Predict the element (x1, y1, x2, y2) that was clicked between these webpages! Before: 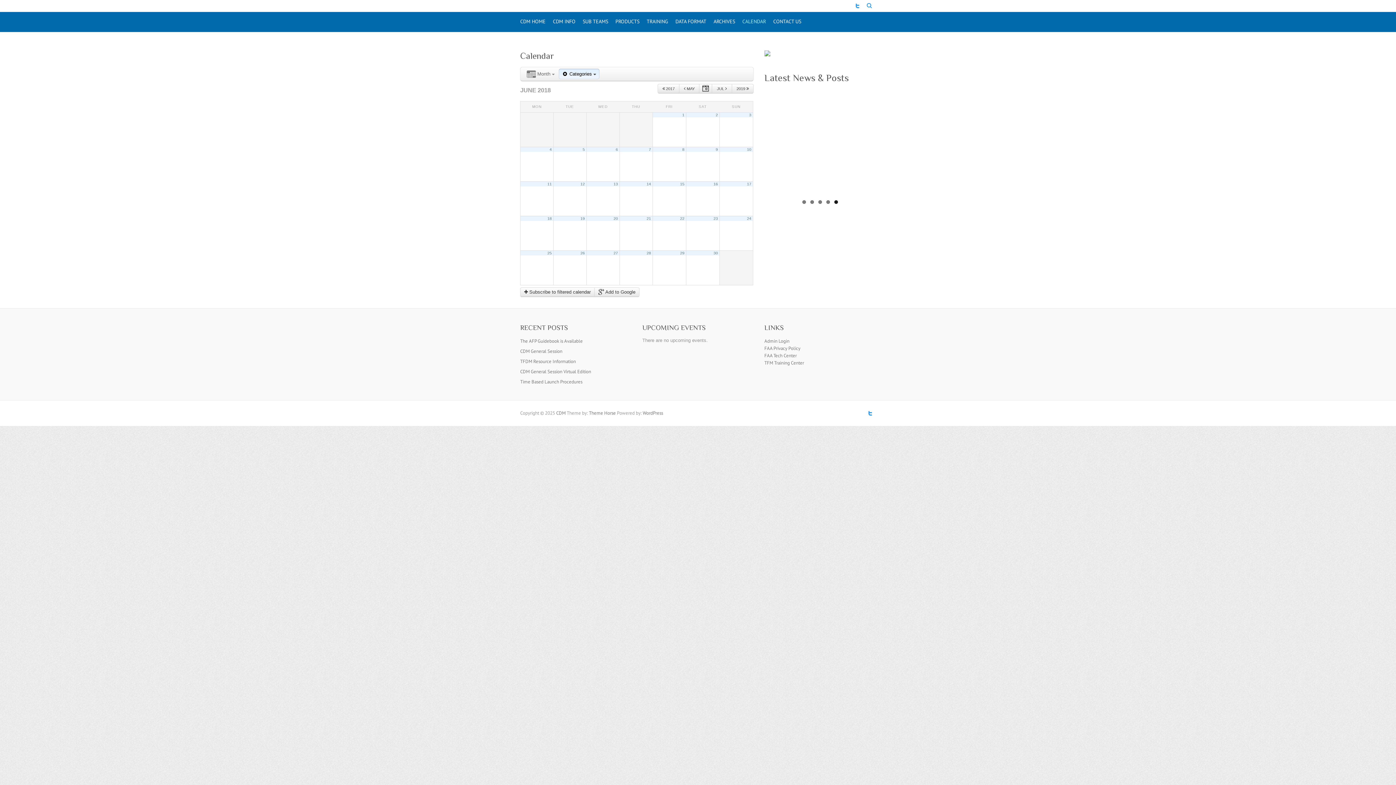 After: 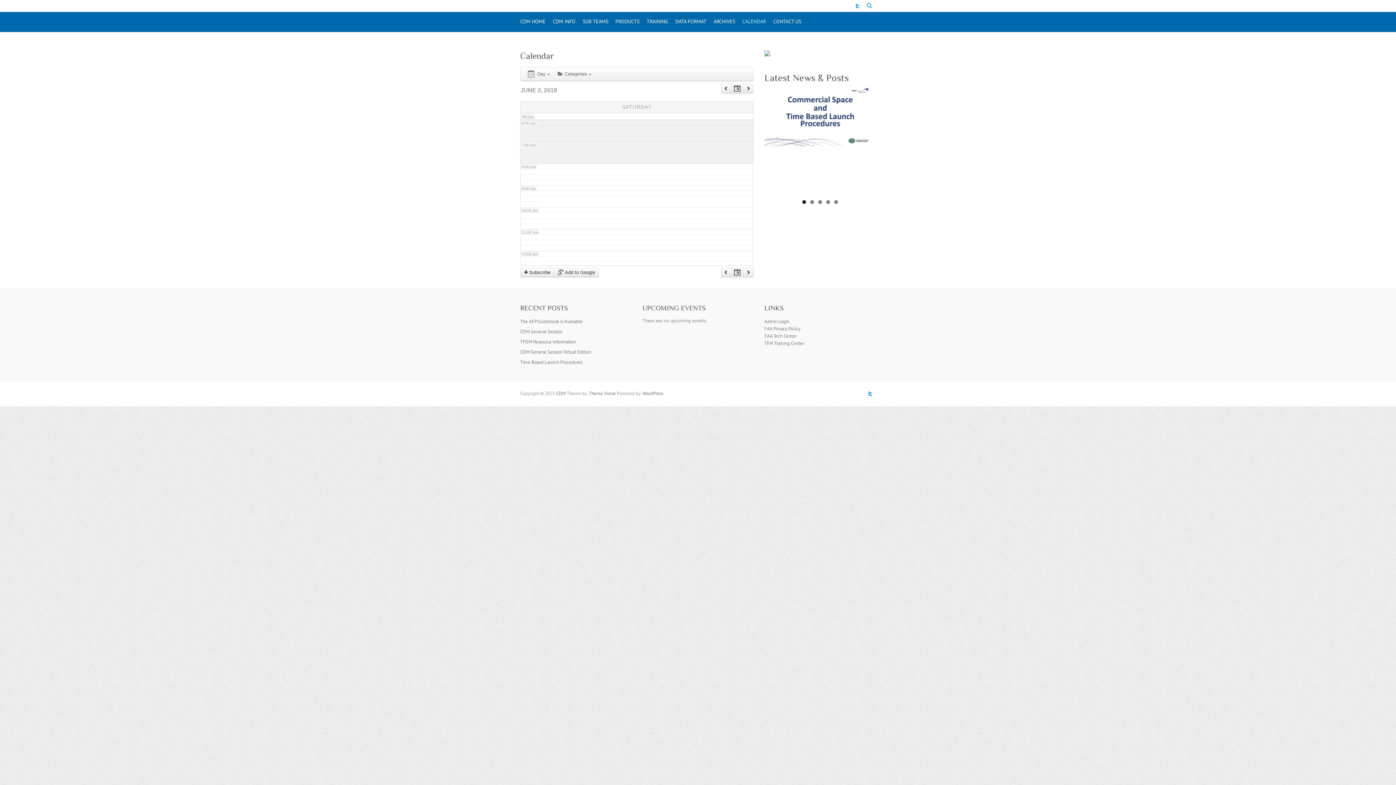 Action: label: 2 bbox: (715, 112, 718, 117)